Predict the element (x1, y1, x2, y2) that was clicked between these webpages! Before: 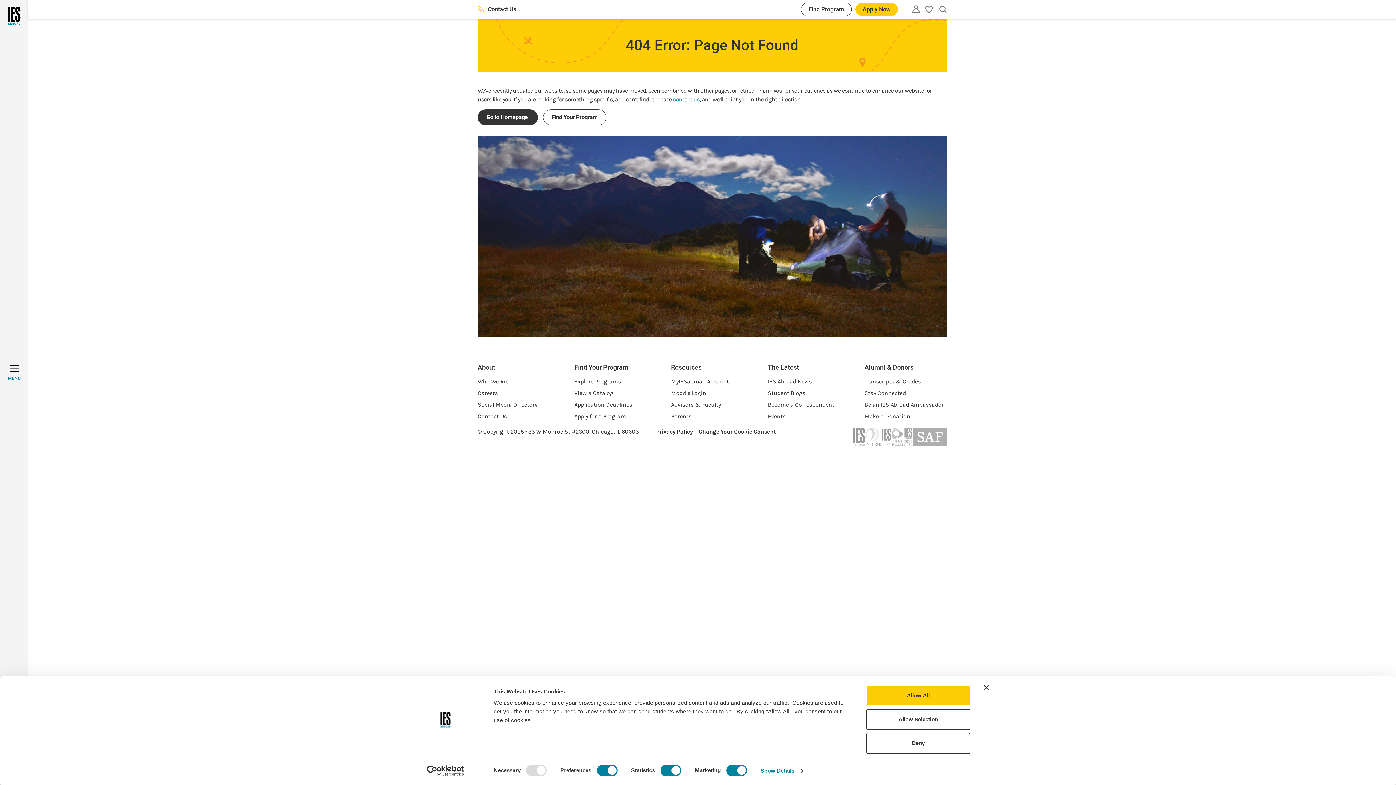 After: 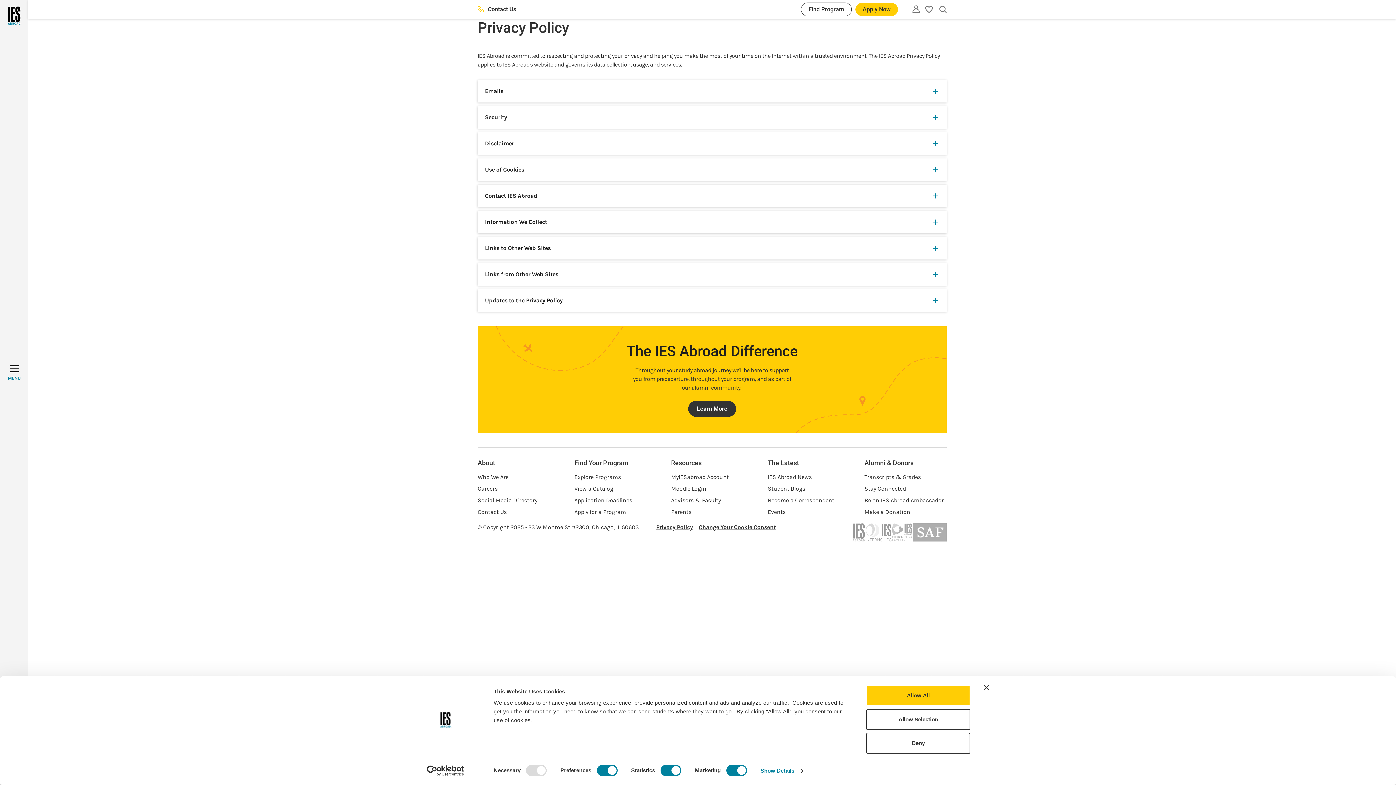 Action: label: Privacy Policy bbox: (656, 428, 693, 435)